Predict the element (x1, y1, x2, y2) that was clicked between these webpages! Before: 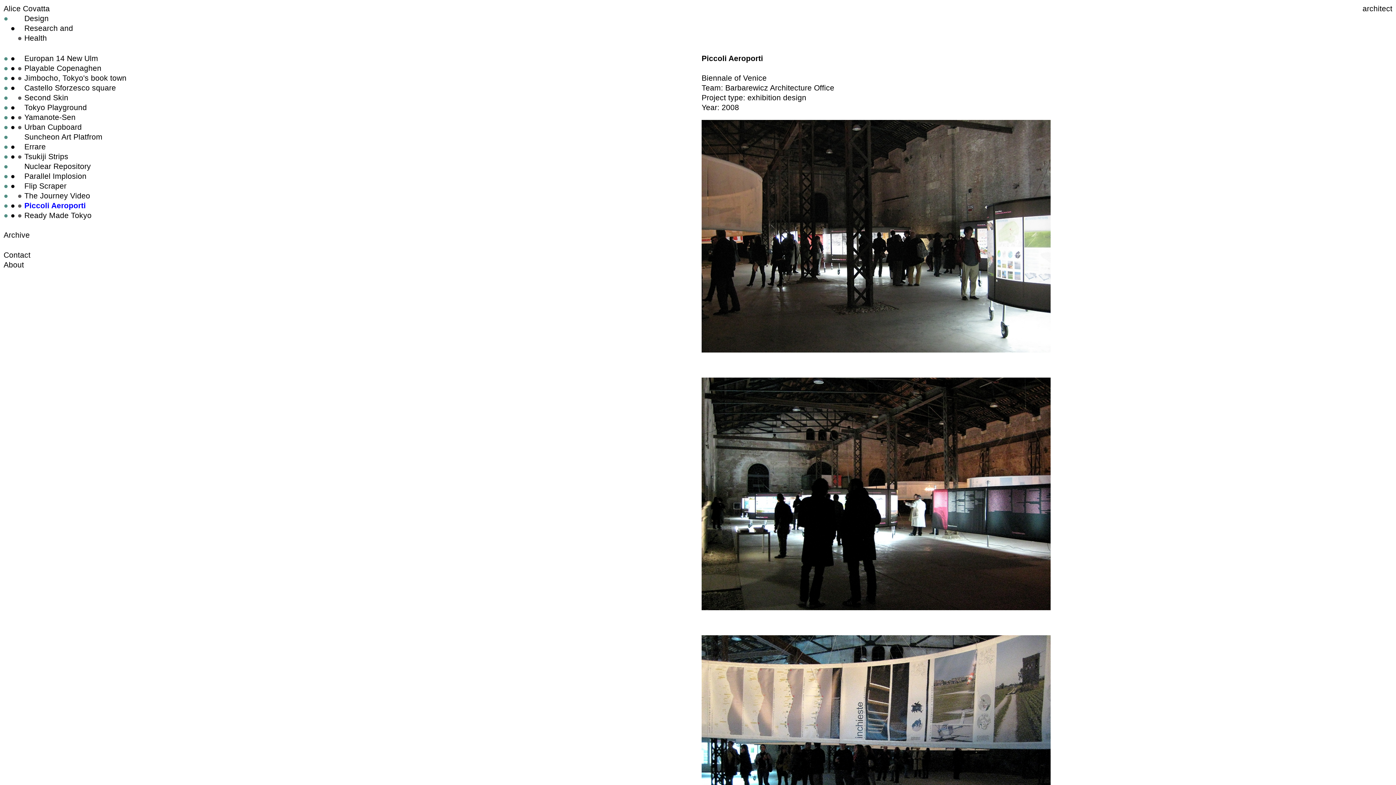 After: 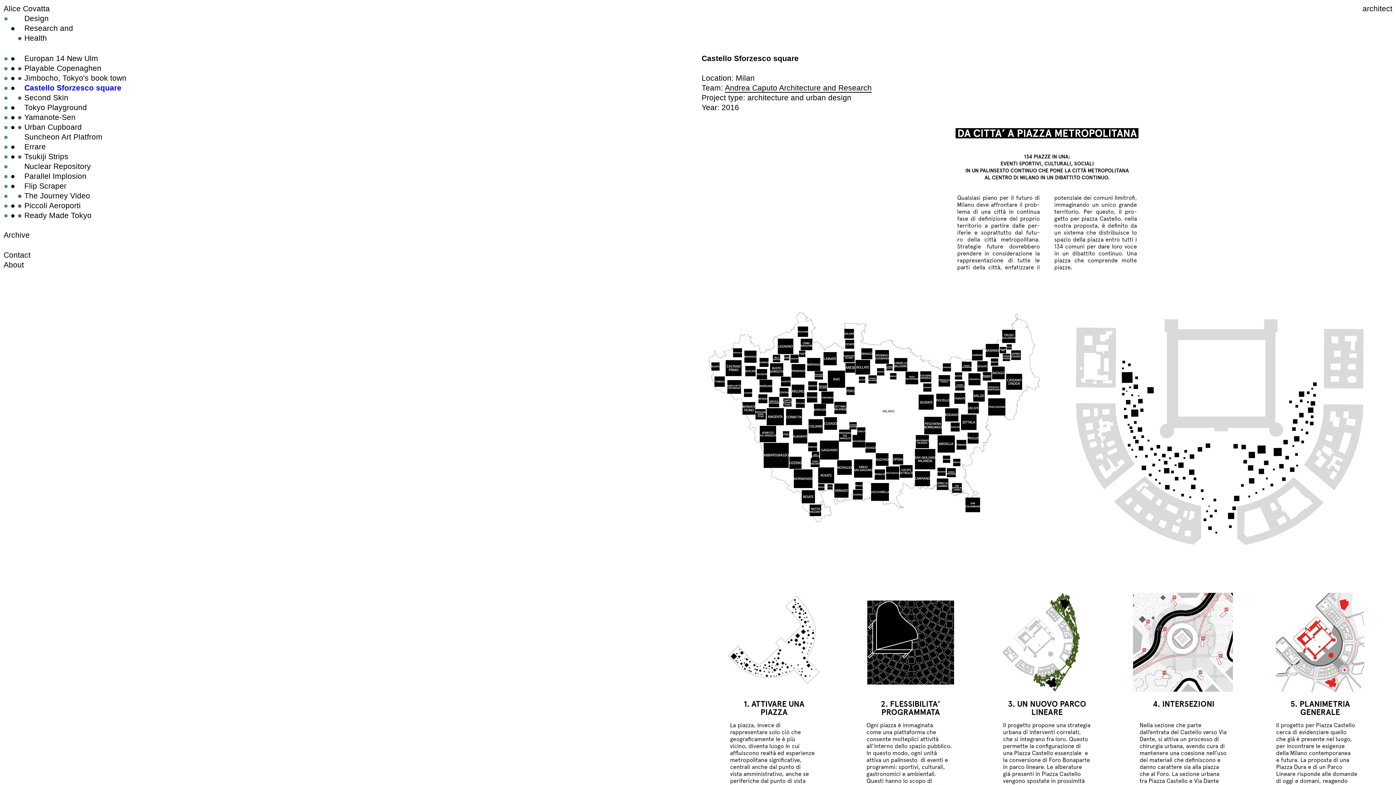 Action: label: Castello Sforzesco square bbox: (3, 83, 116, 92)